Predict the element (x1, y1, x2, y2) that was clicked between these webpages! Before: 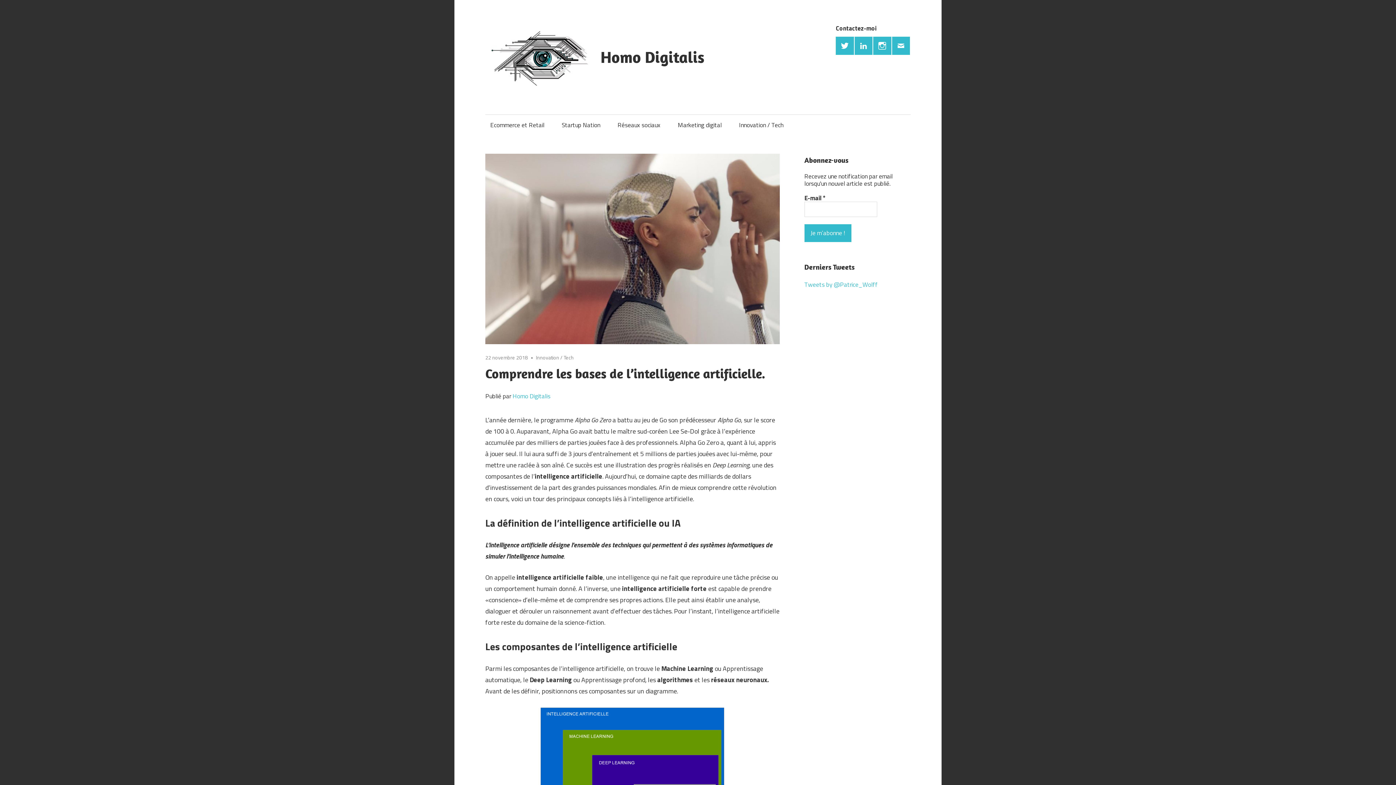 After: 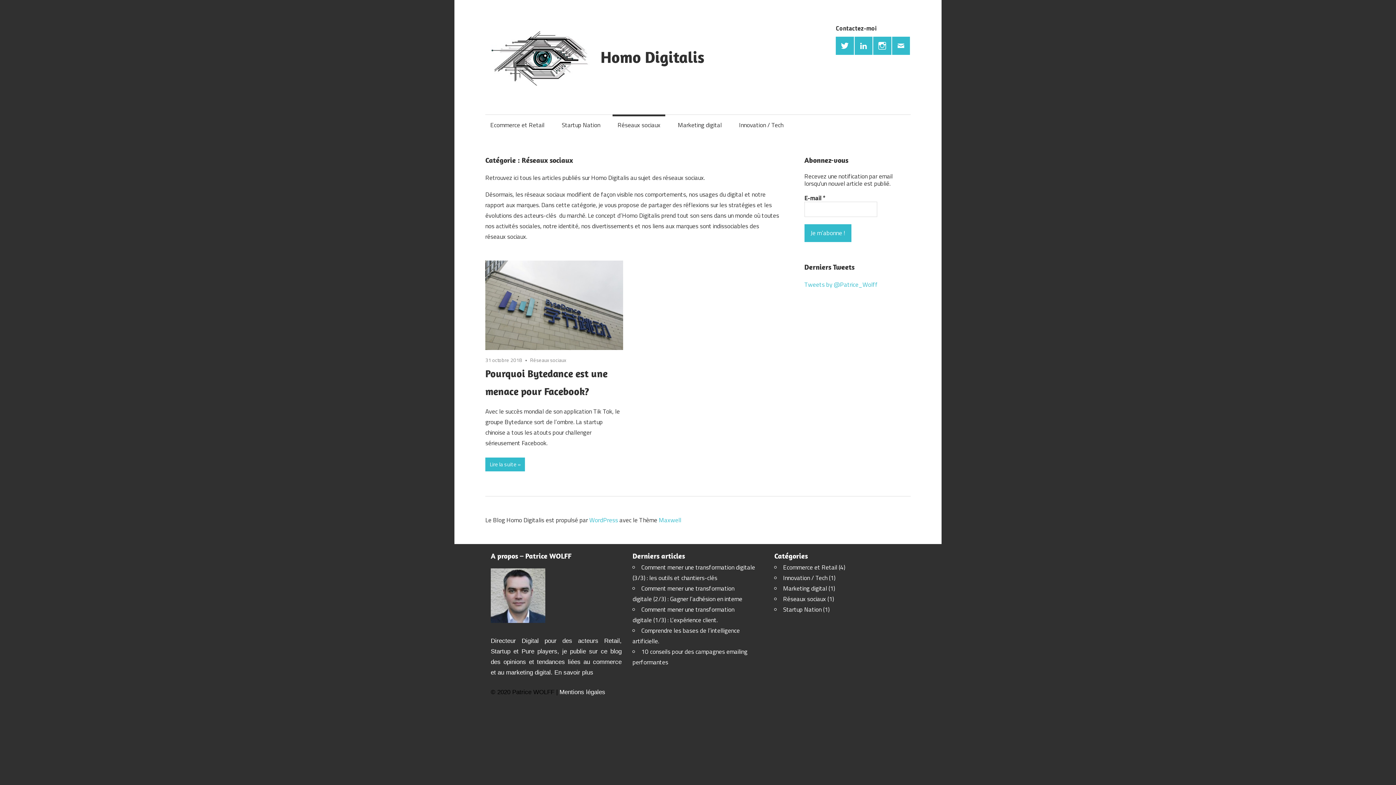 Action: bbox: (612, 114, 665, 135) label: Réseaux sociaux